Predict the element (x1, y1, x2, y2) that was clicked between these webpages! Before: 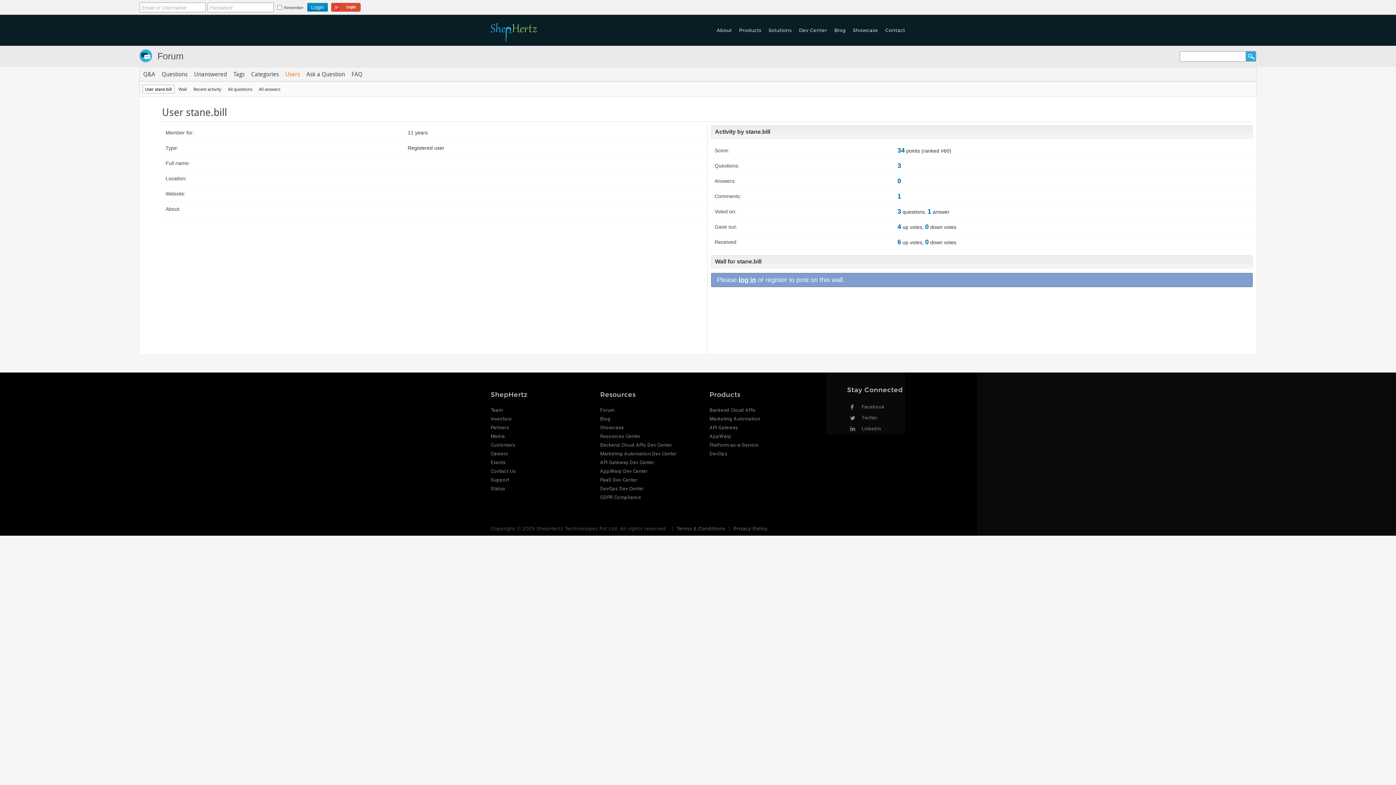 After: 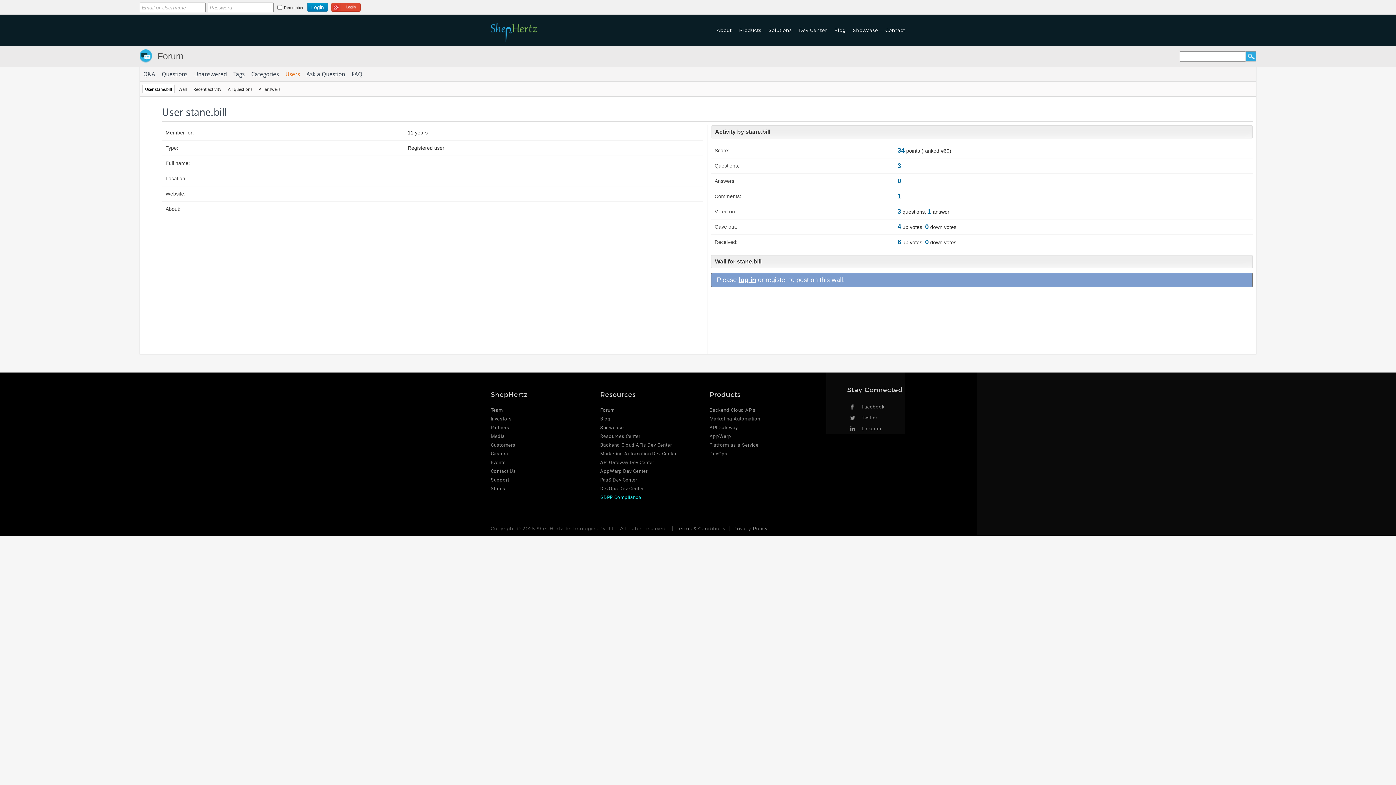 Action: label: GDPR Compliance bbox: (600, 494, 641, 500)